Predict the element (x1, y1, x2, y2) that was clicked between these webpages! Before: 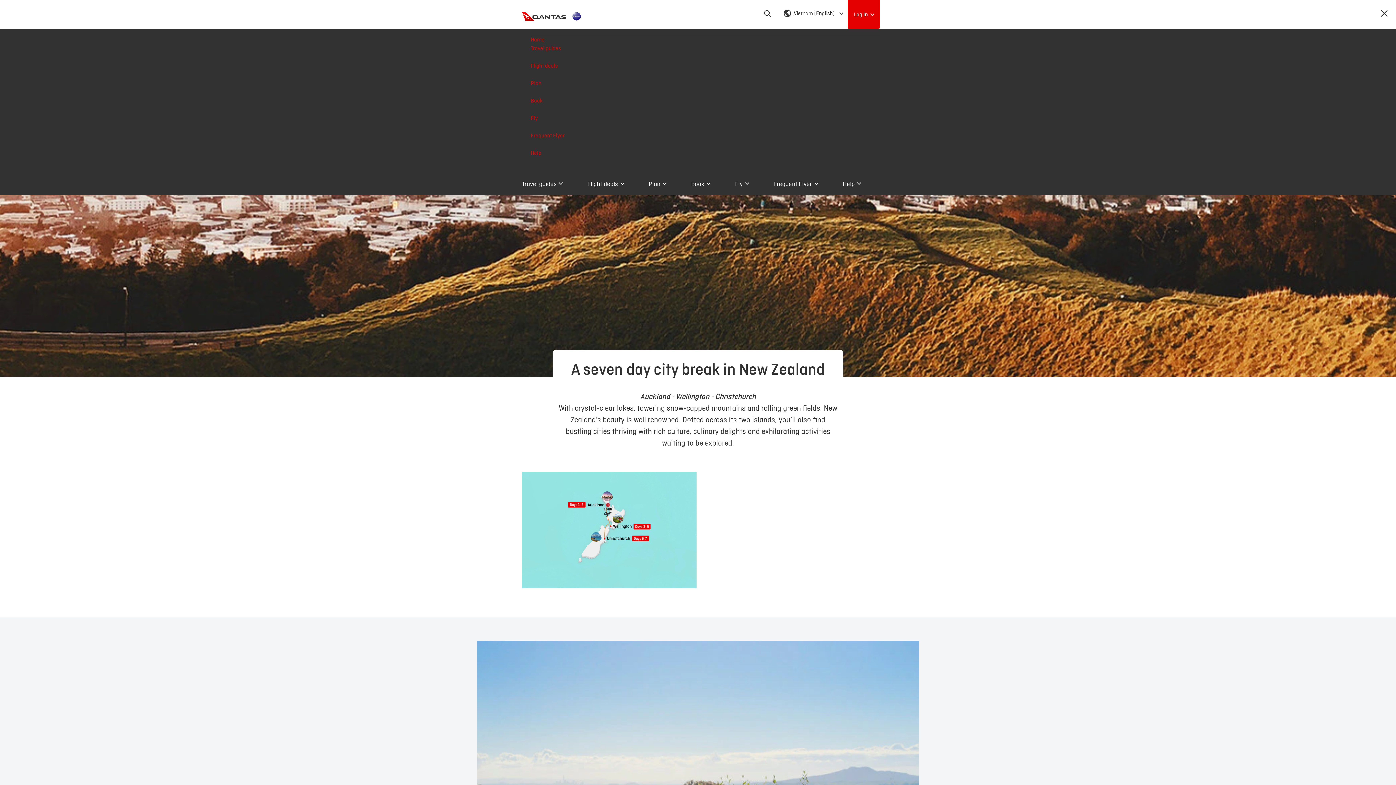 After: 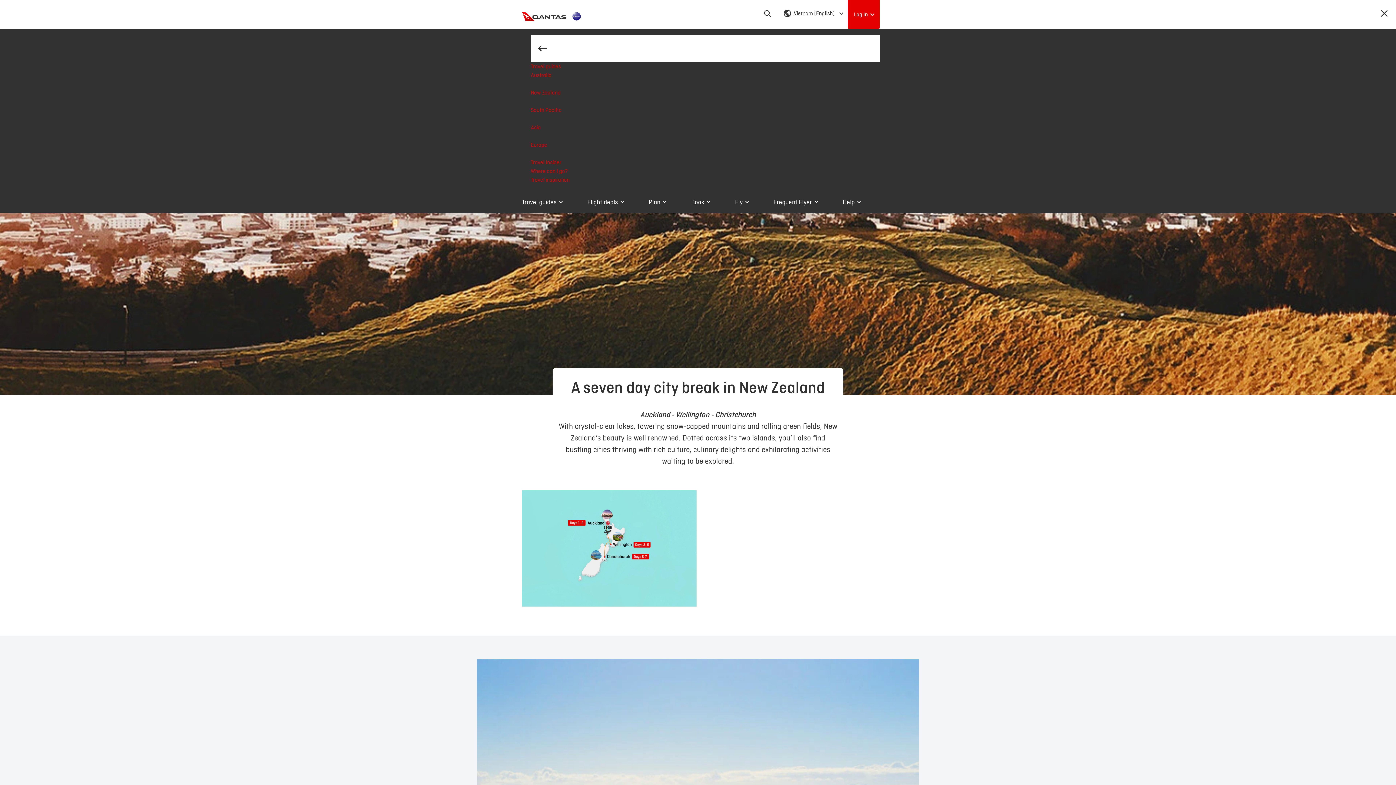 Action: label: Travel guides bbox: (530, 44, 880, 61)